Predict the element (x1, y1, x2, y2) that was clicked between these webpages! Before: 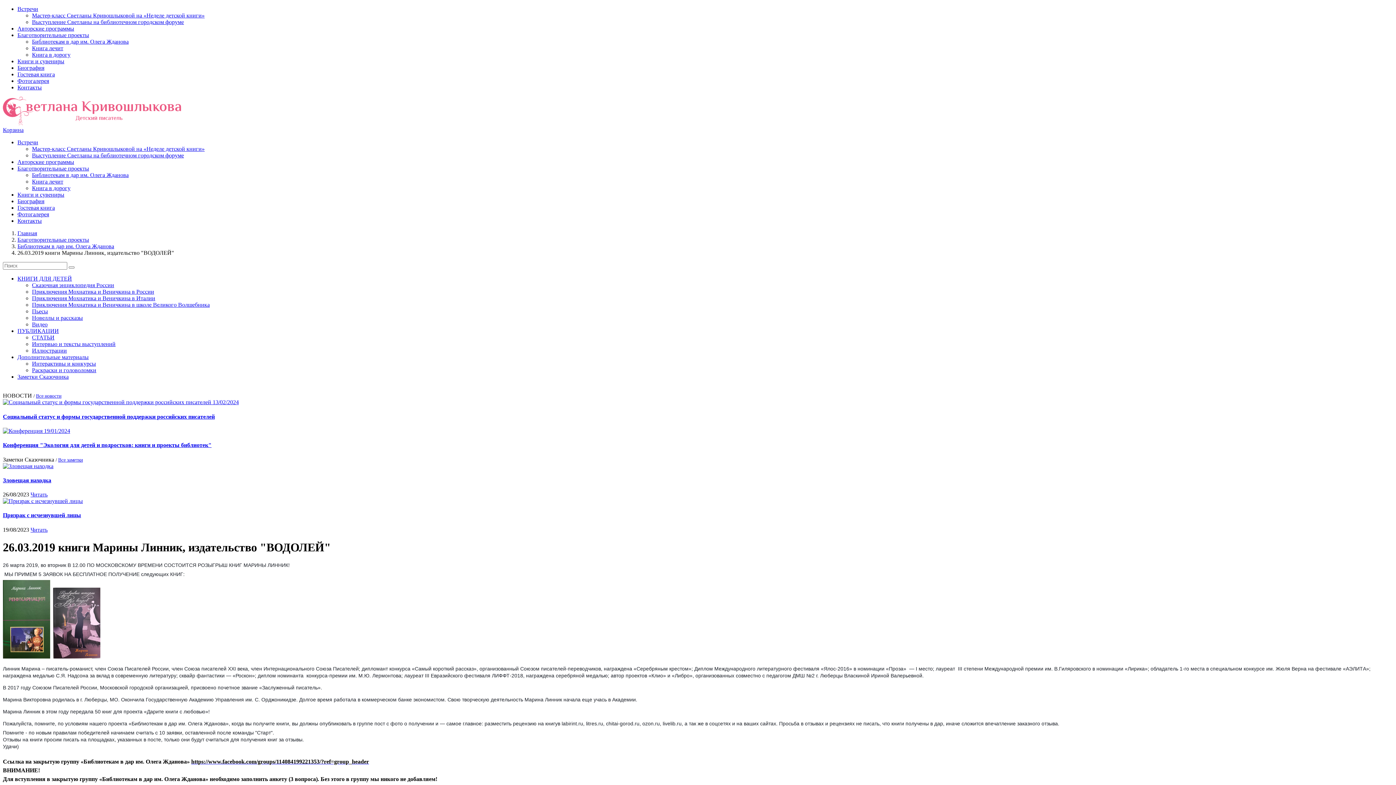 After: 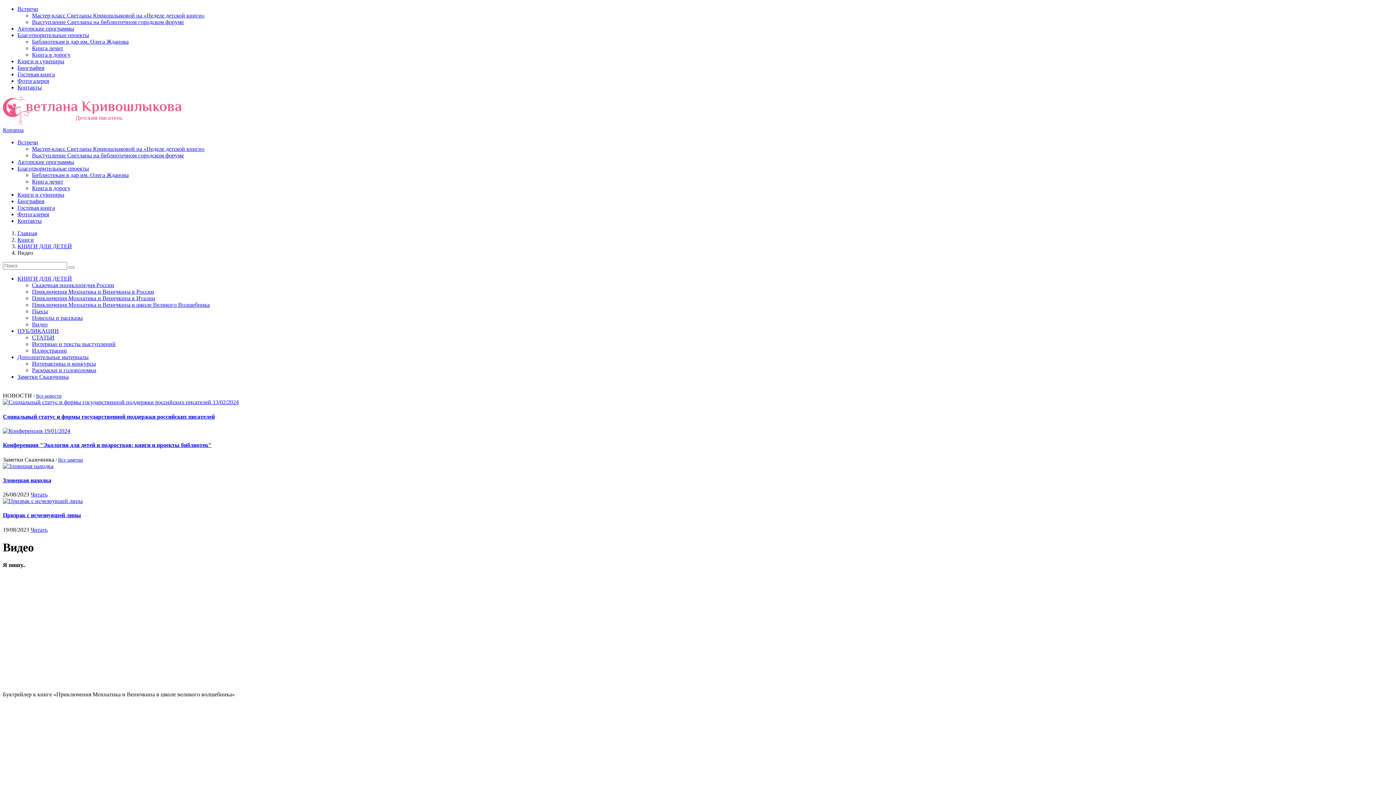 Action: bbox: (32, 321, 47, 327) label: Видео